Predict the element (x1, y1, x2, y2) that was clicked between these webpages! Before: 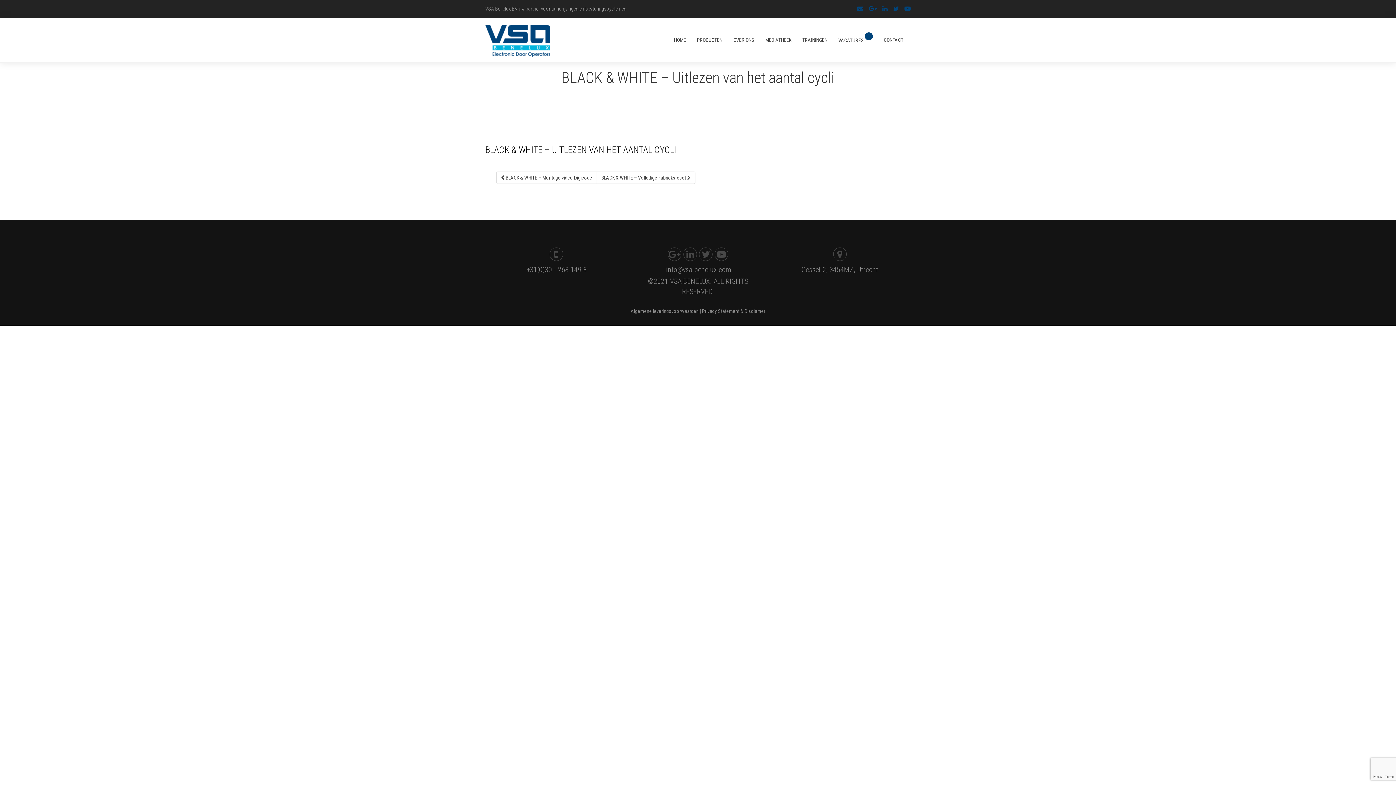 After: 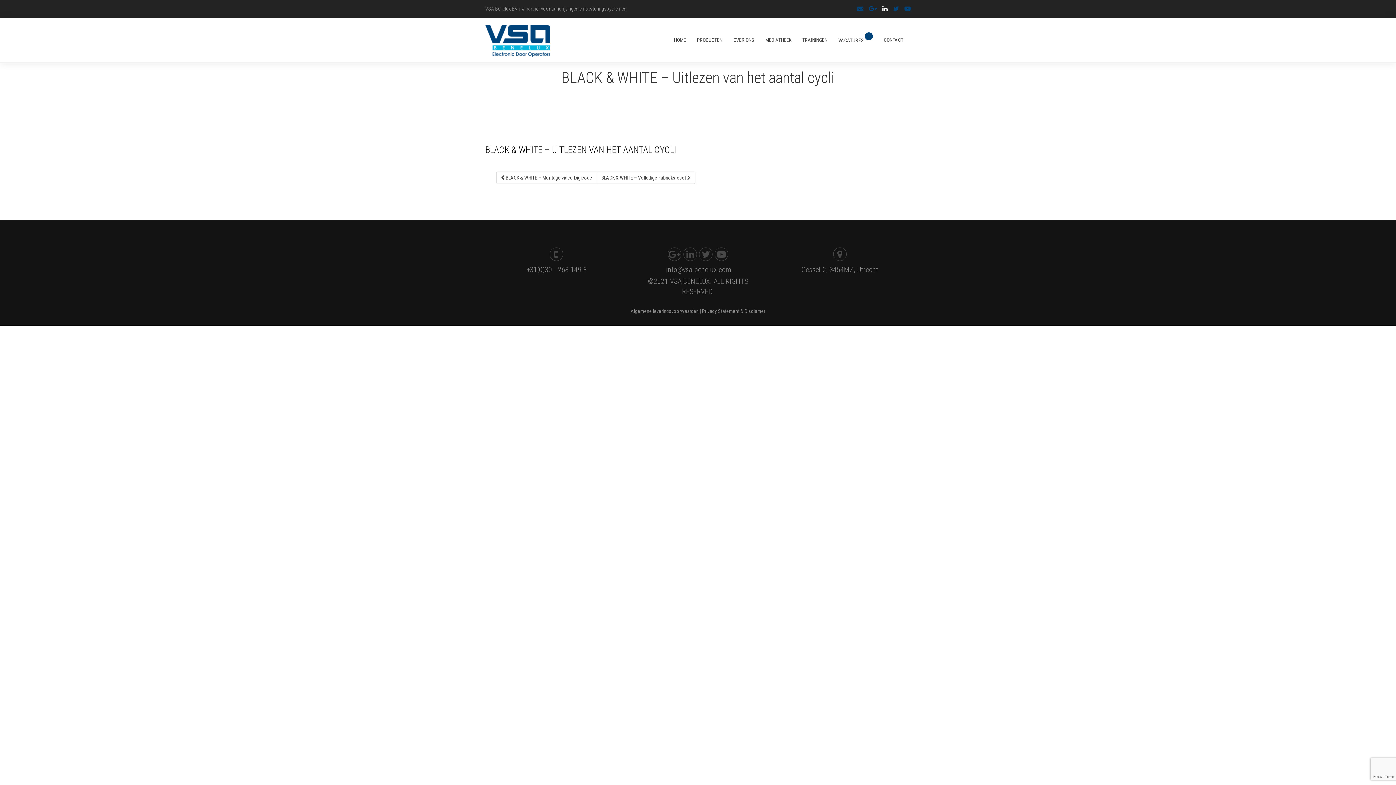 Action: bbox: (882, 5, 888, 12)